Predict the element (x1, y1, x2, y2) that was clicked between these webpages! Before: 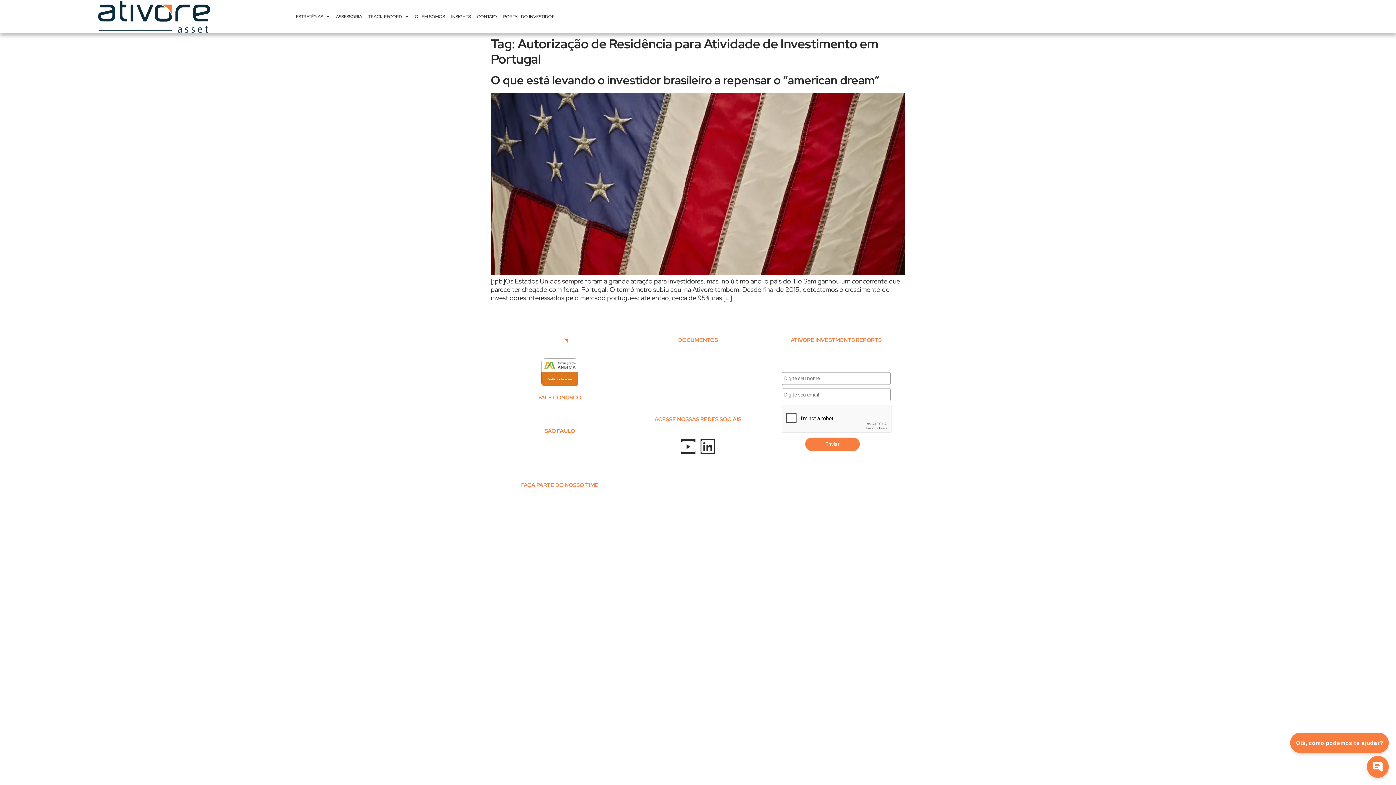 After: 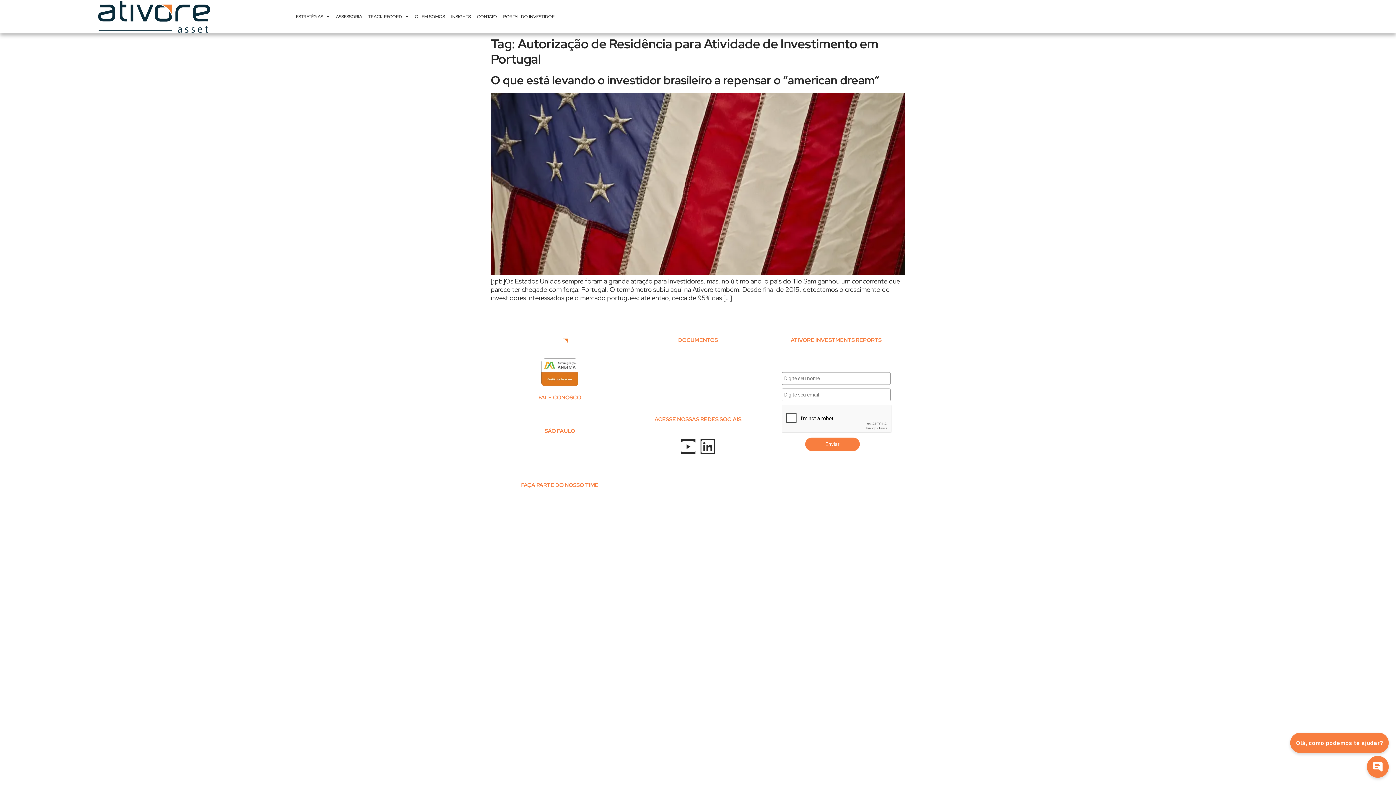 Action: bbox: (651, 366, 745, 373) label: Política de Rateio e Divisão de Ordens